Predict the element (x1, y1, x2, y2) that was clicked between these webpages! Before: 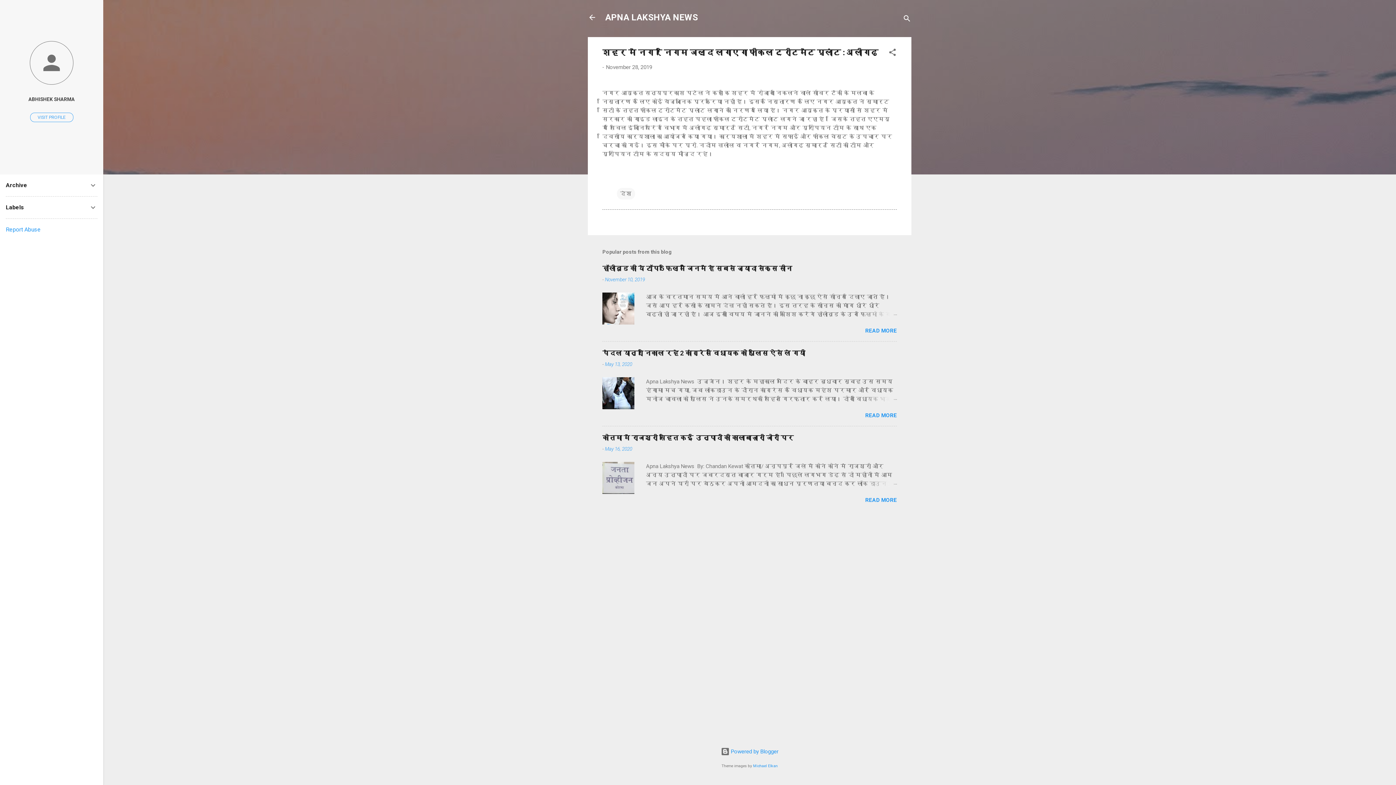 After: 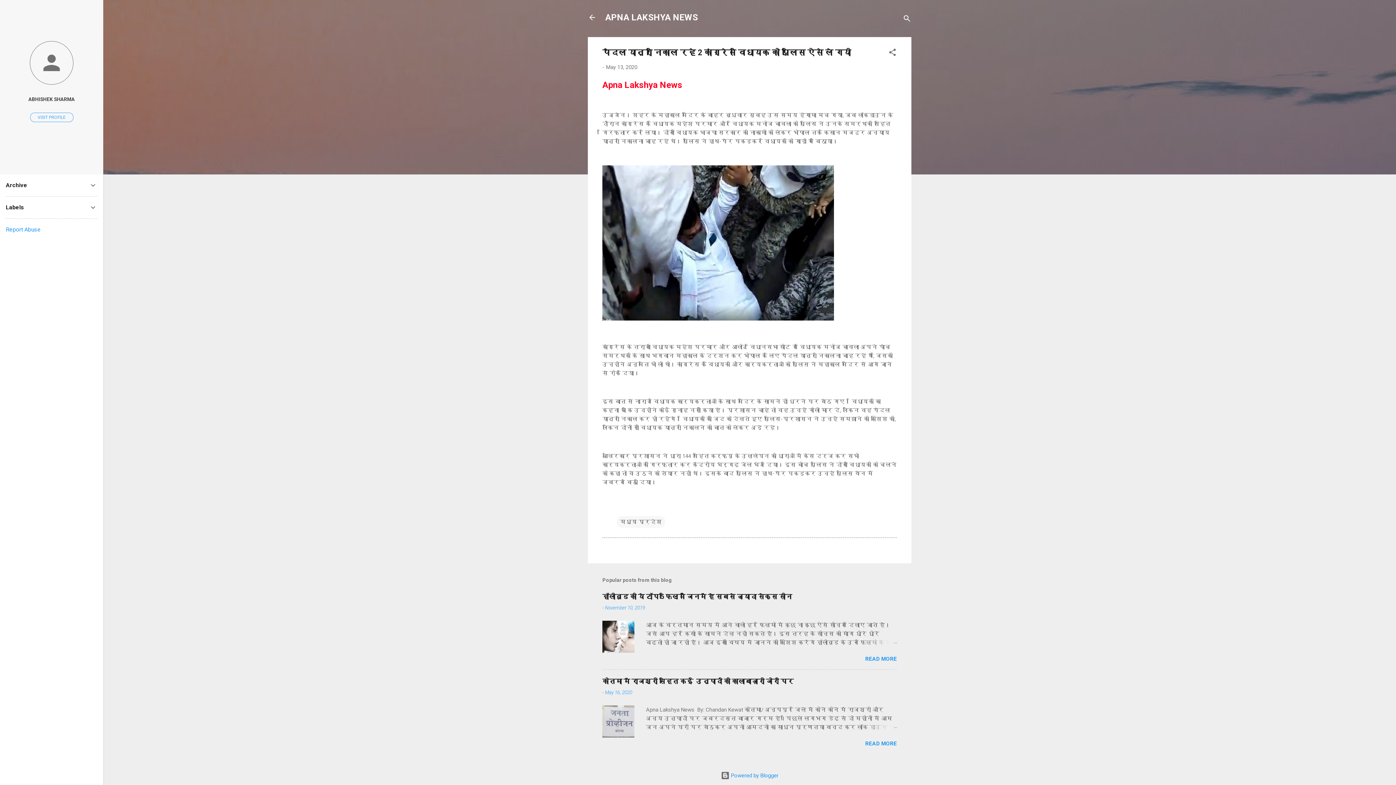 Action: label: READ MORE bbox: (865, 412, 897, 419)